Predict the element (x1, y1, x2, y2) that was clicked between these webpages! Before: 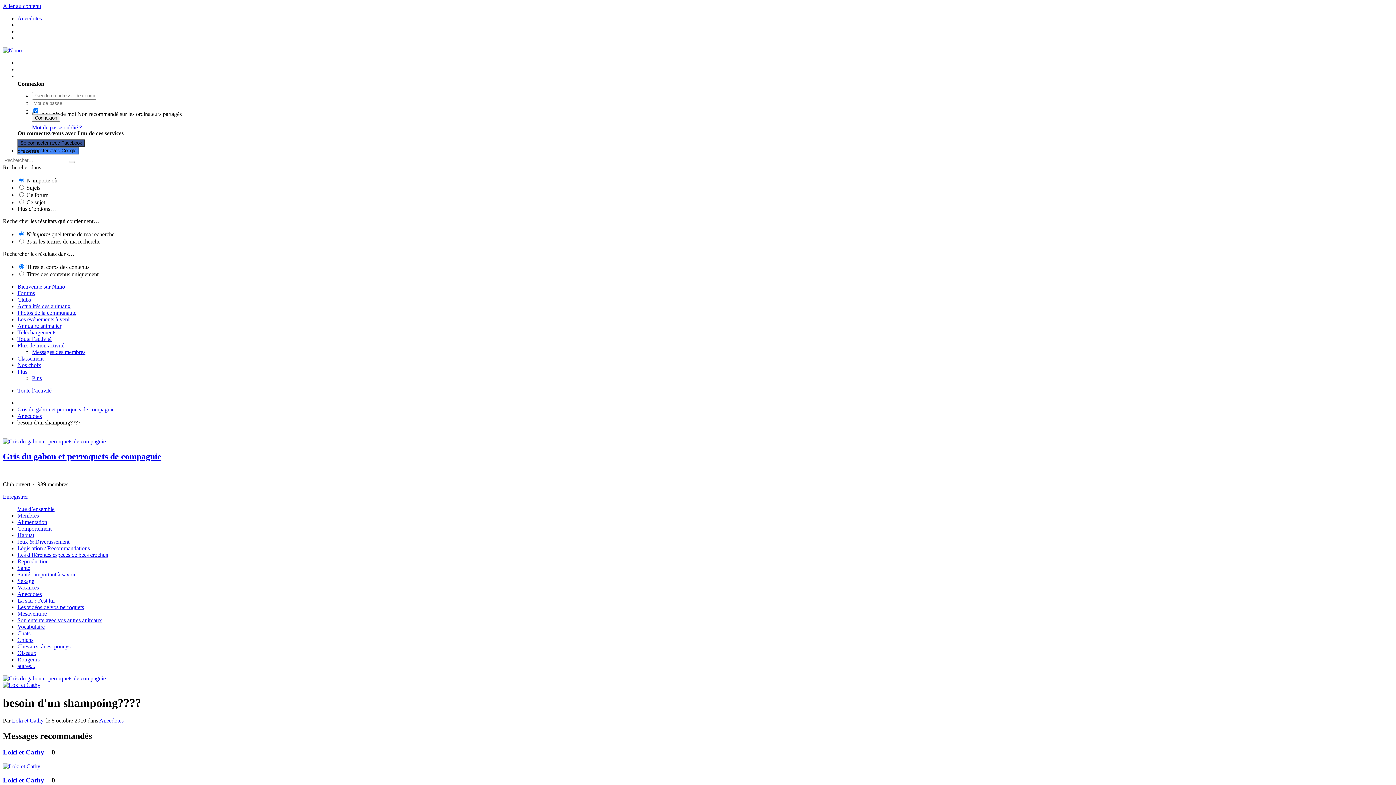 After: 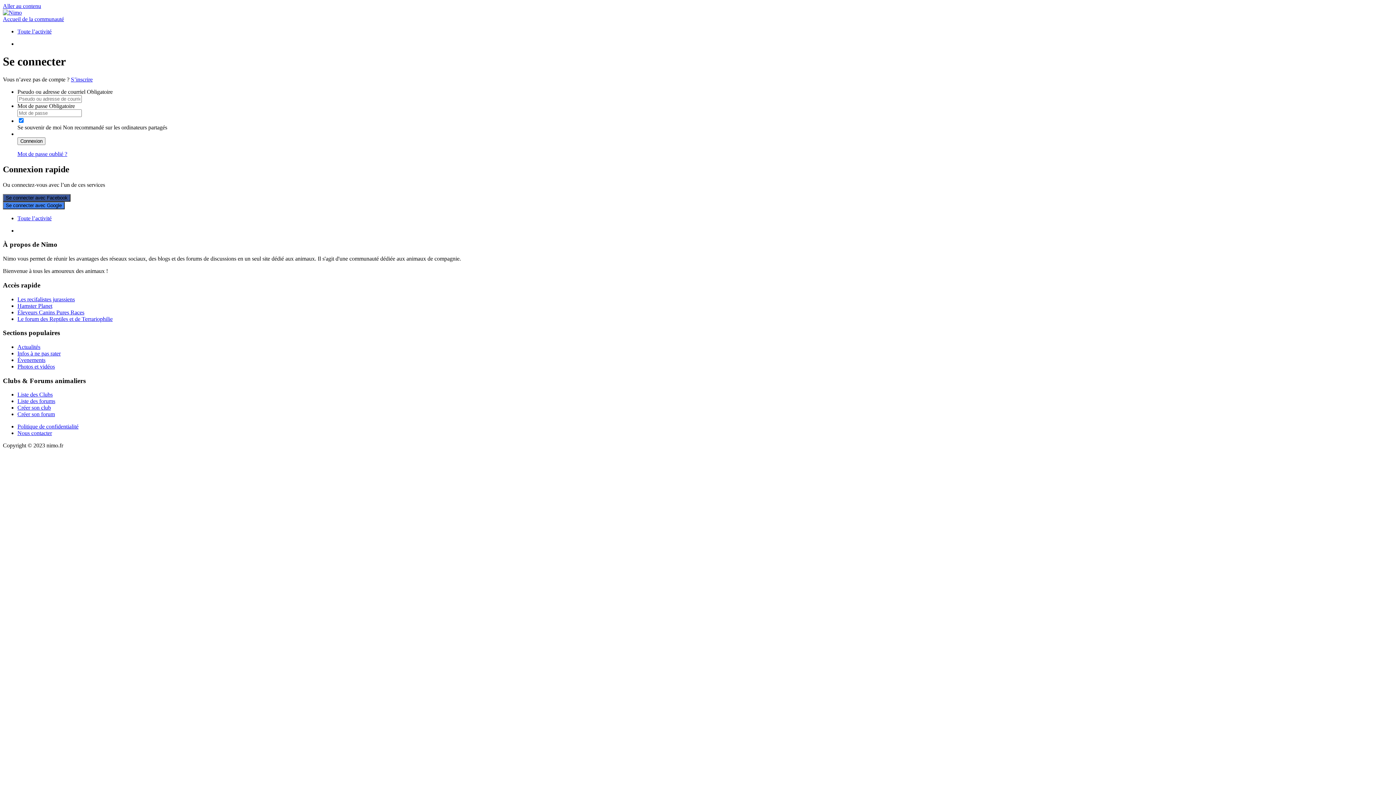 Action: label: Utilisateur existant ? Connexion   bbox: (17, 73, 93, 79)